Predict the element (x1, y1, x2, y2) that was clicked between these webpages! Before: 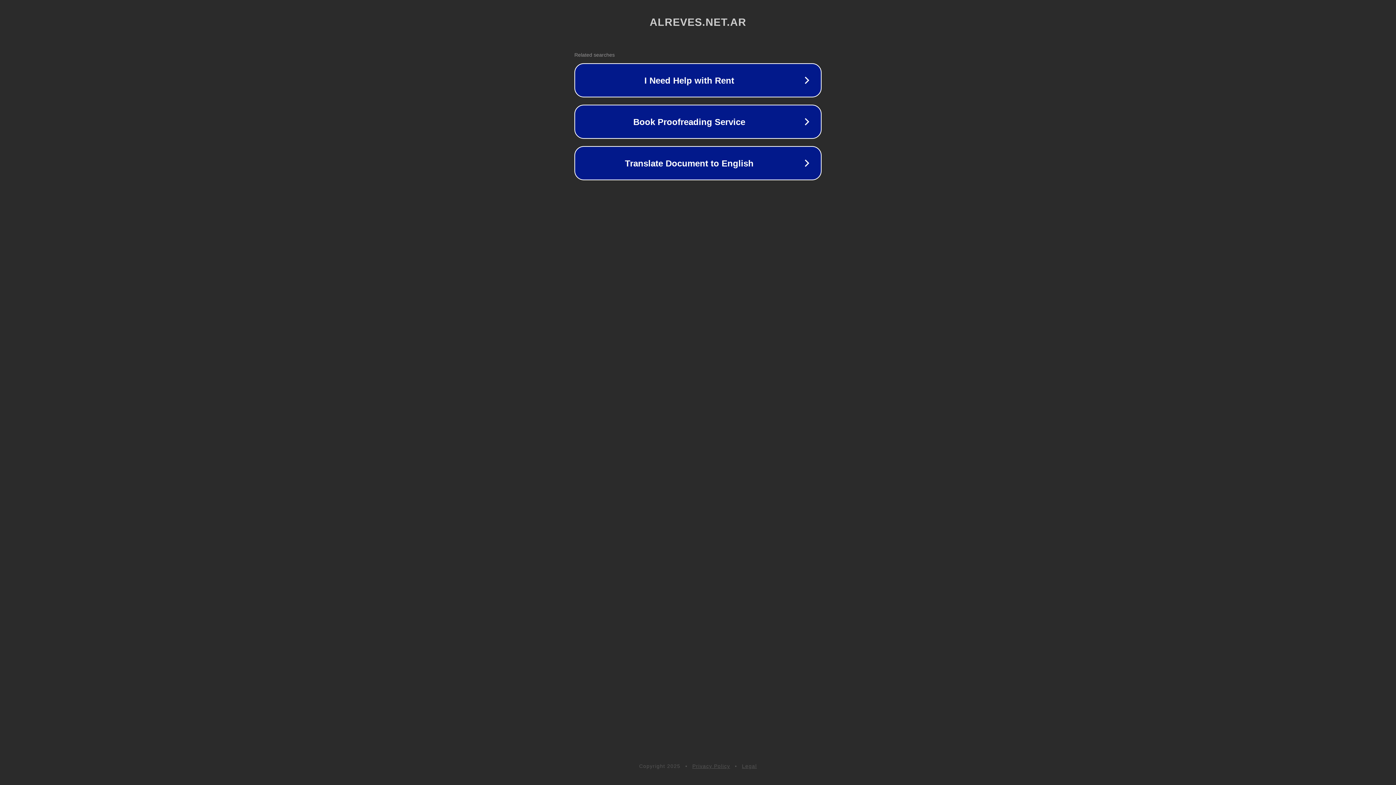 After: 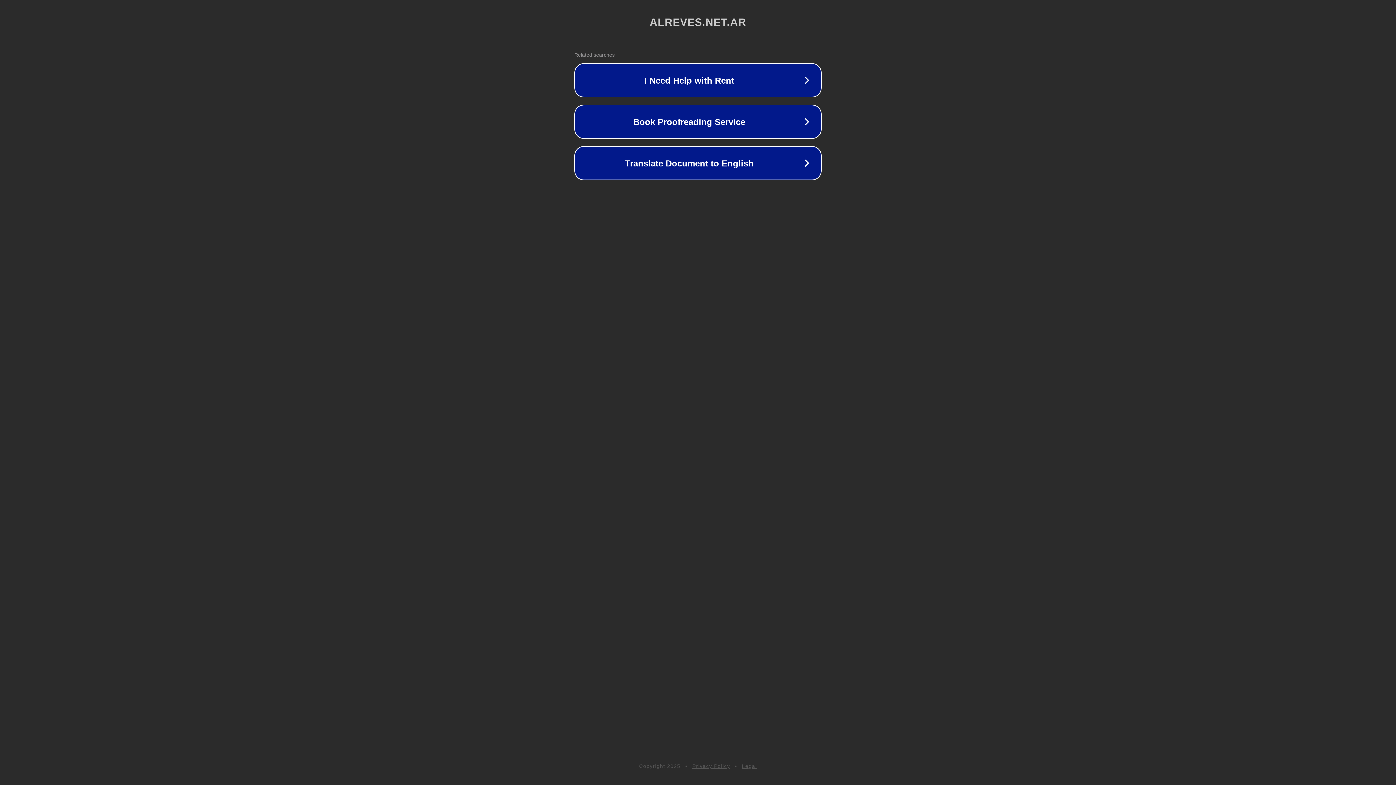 Action: bbox: (742, 763, 757, 769) label: Legal